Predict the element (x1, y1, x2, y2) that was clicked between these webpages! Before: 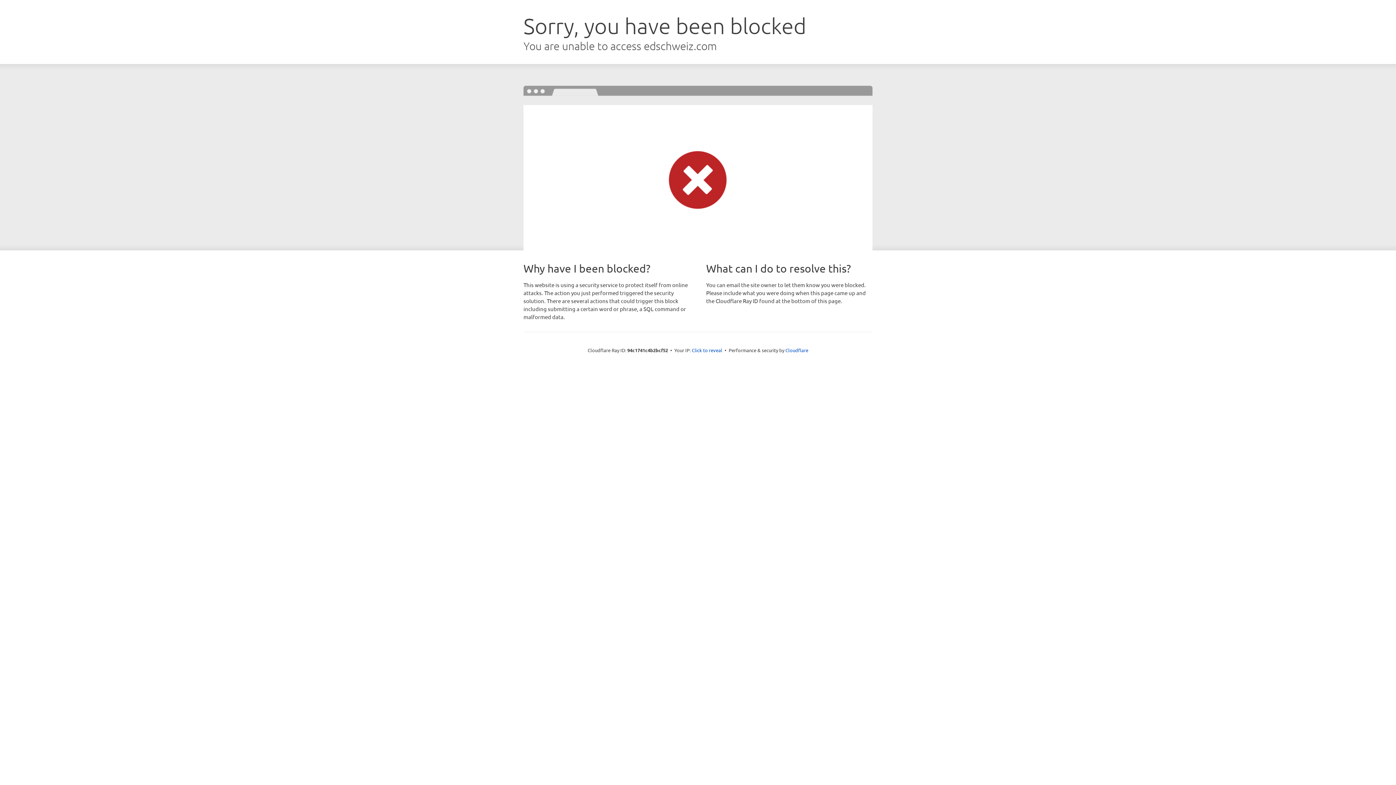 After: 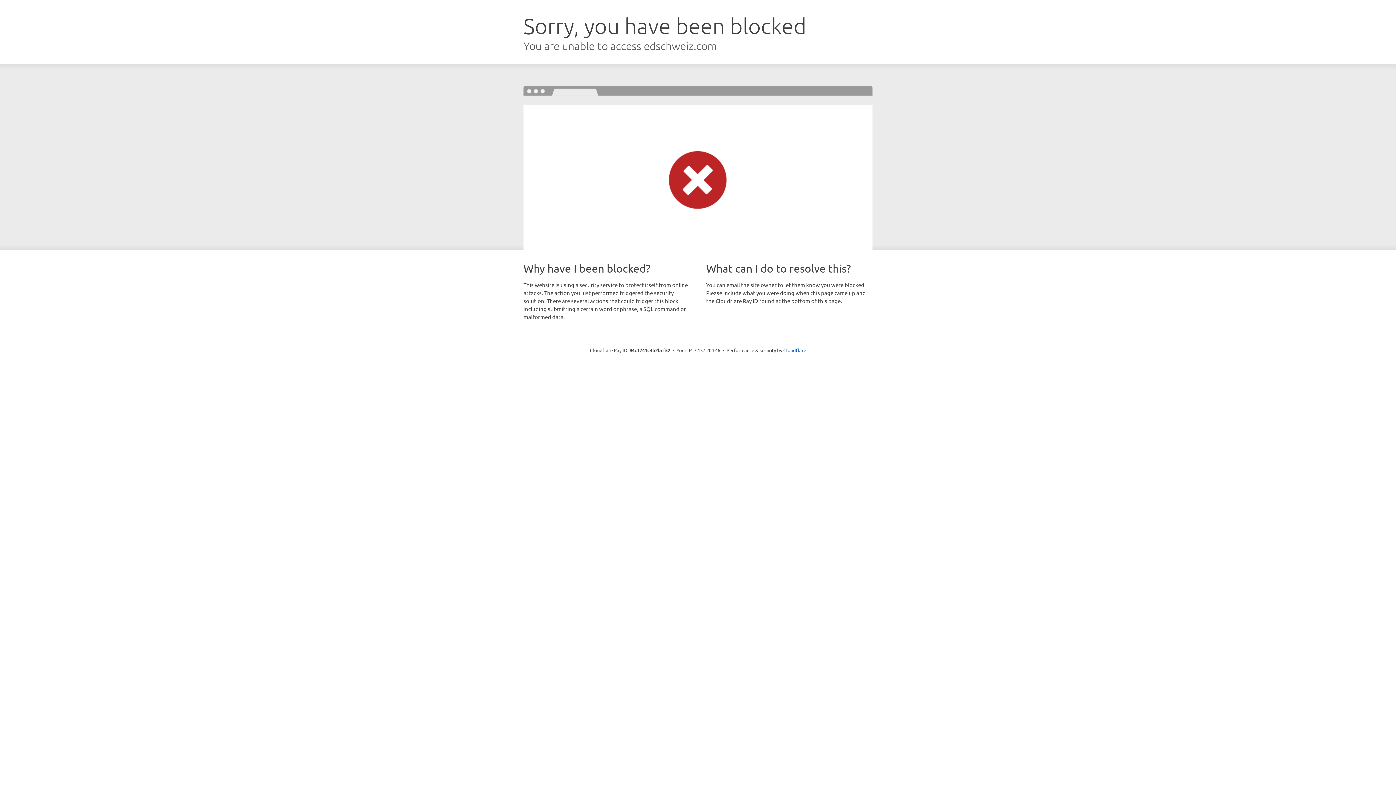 Action: label: Click to reveal bbox: (692, 346, 722, 353)